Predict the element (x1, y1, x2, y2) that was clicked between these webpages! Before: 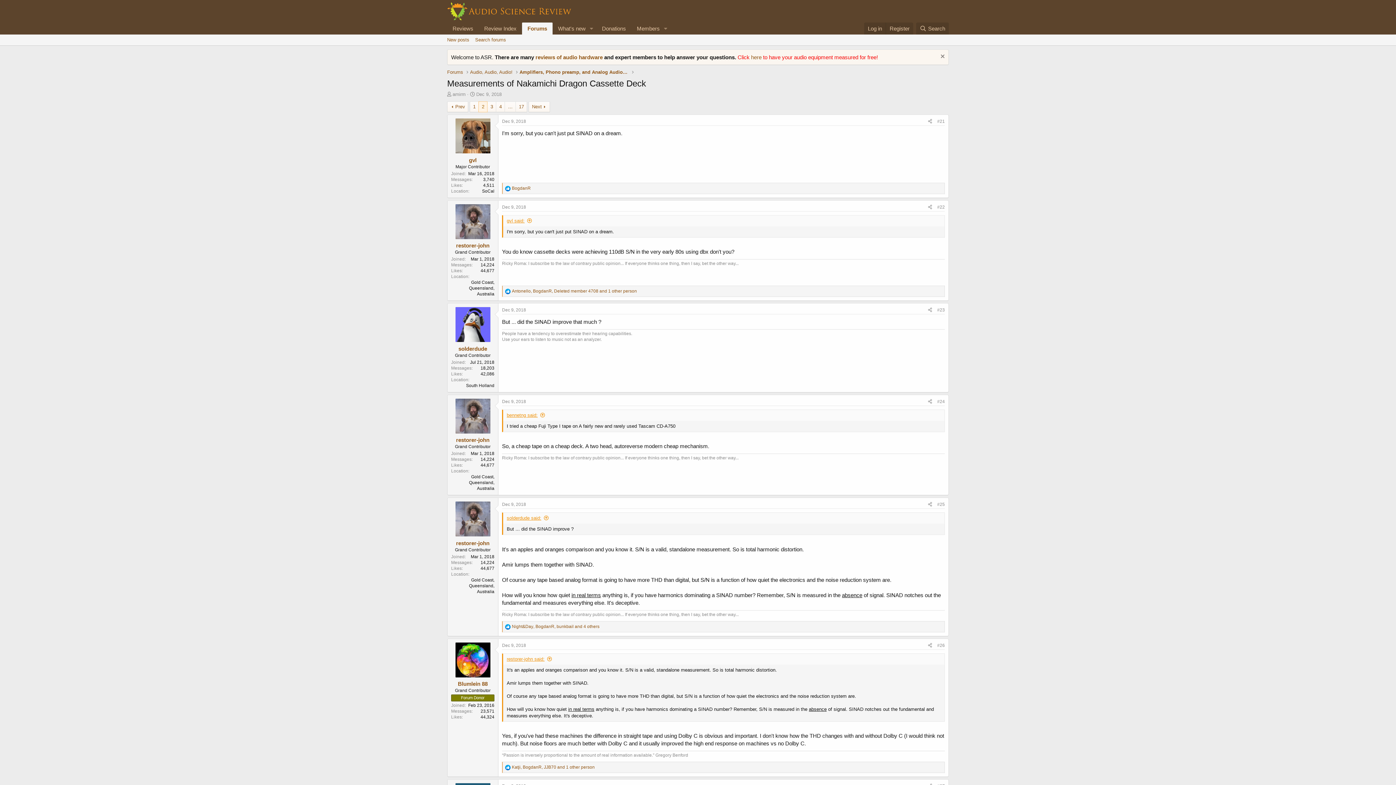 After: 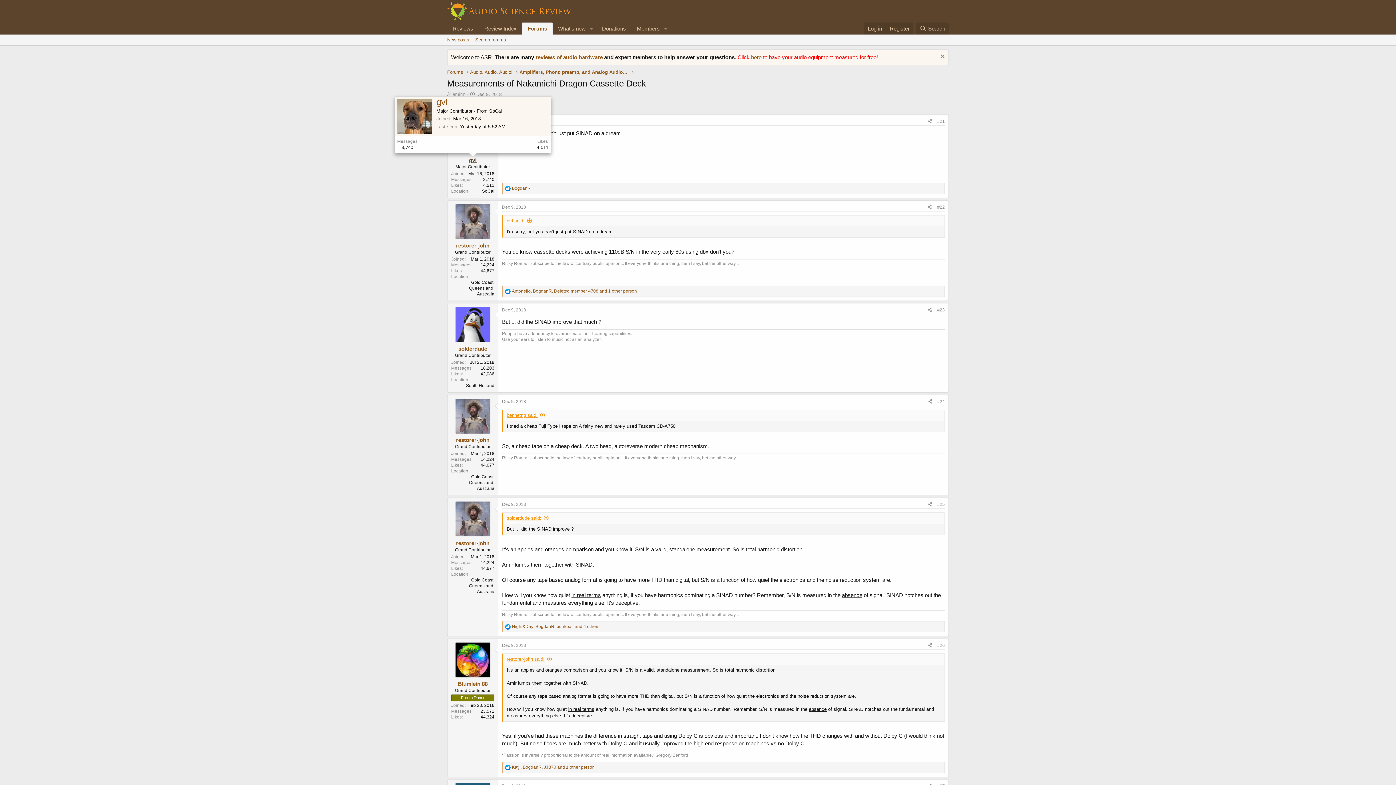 Action: bbox: (469, 156, 476, 163) label: gvl